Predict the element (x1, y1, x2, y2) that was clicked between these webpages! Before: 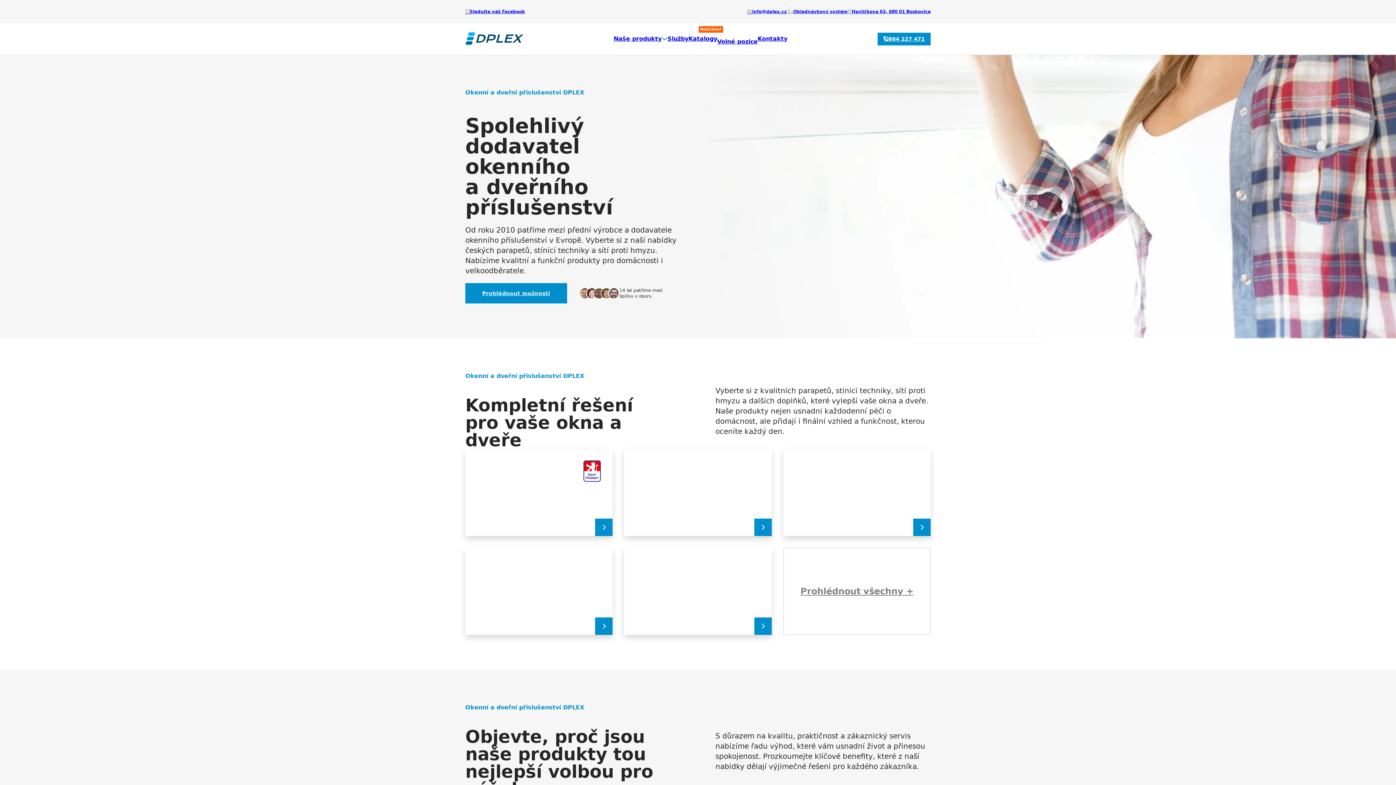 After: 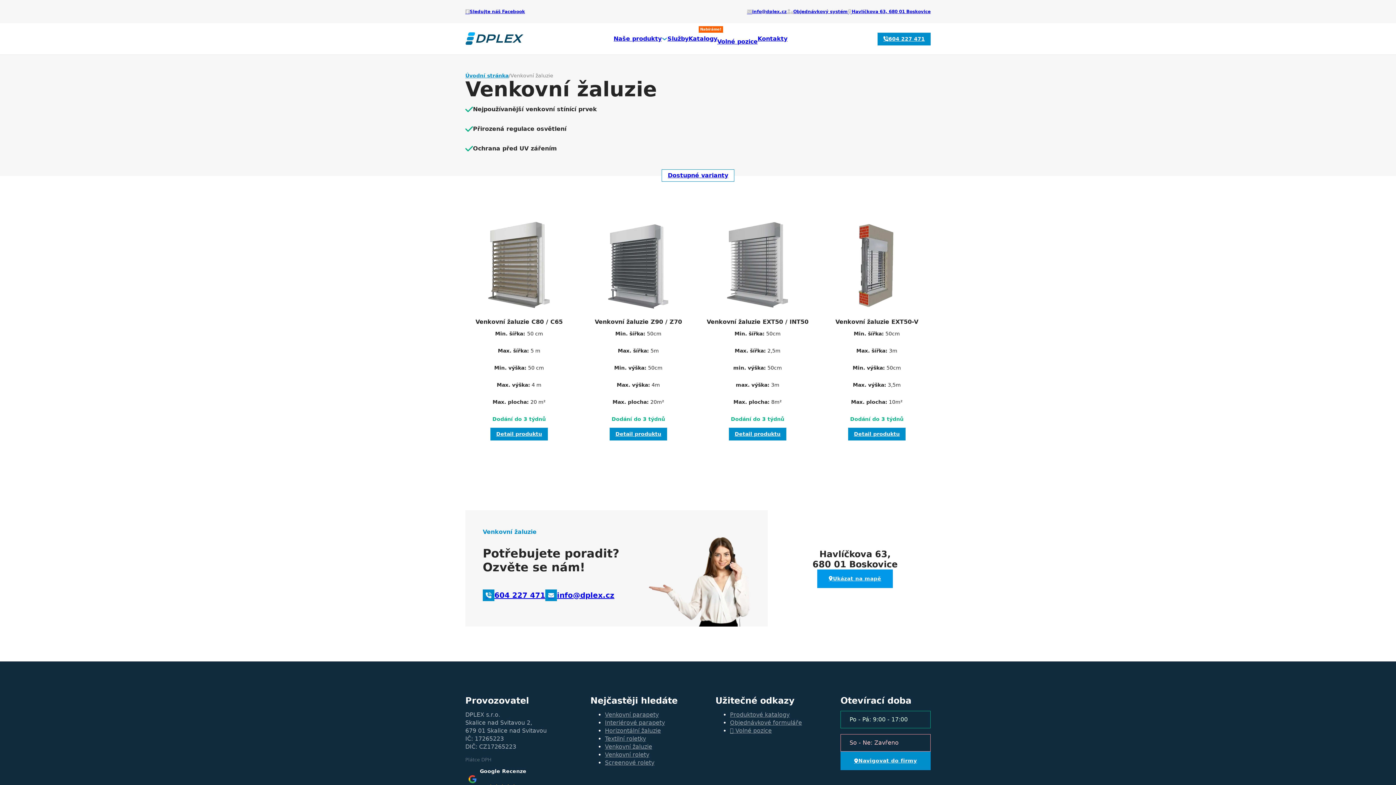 Action: label: Přejít na Venkovní žaluzie bbox: (624, 449, 771, 536)